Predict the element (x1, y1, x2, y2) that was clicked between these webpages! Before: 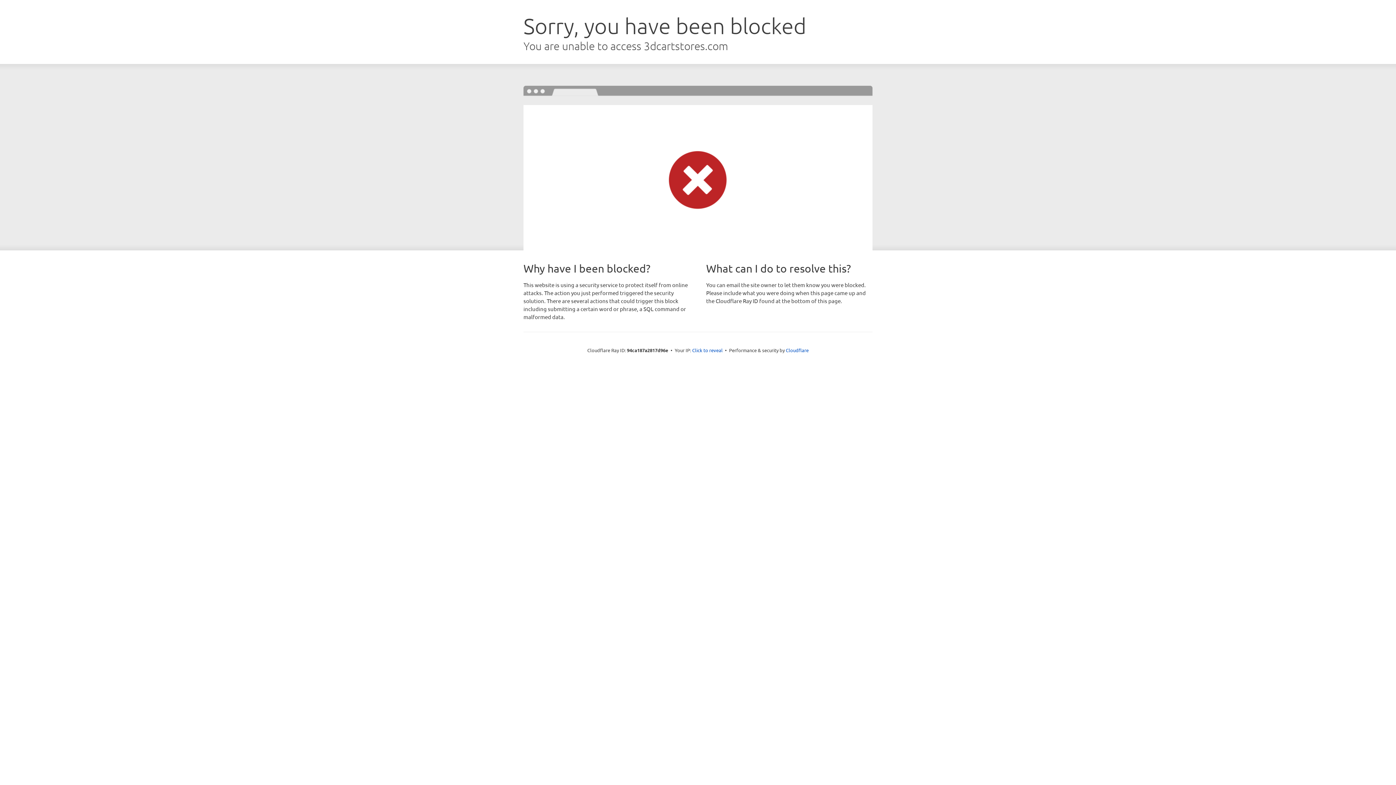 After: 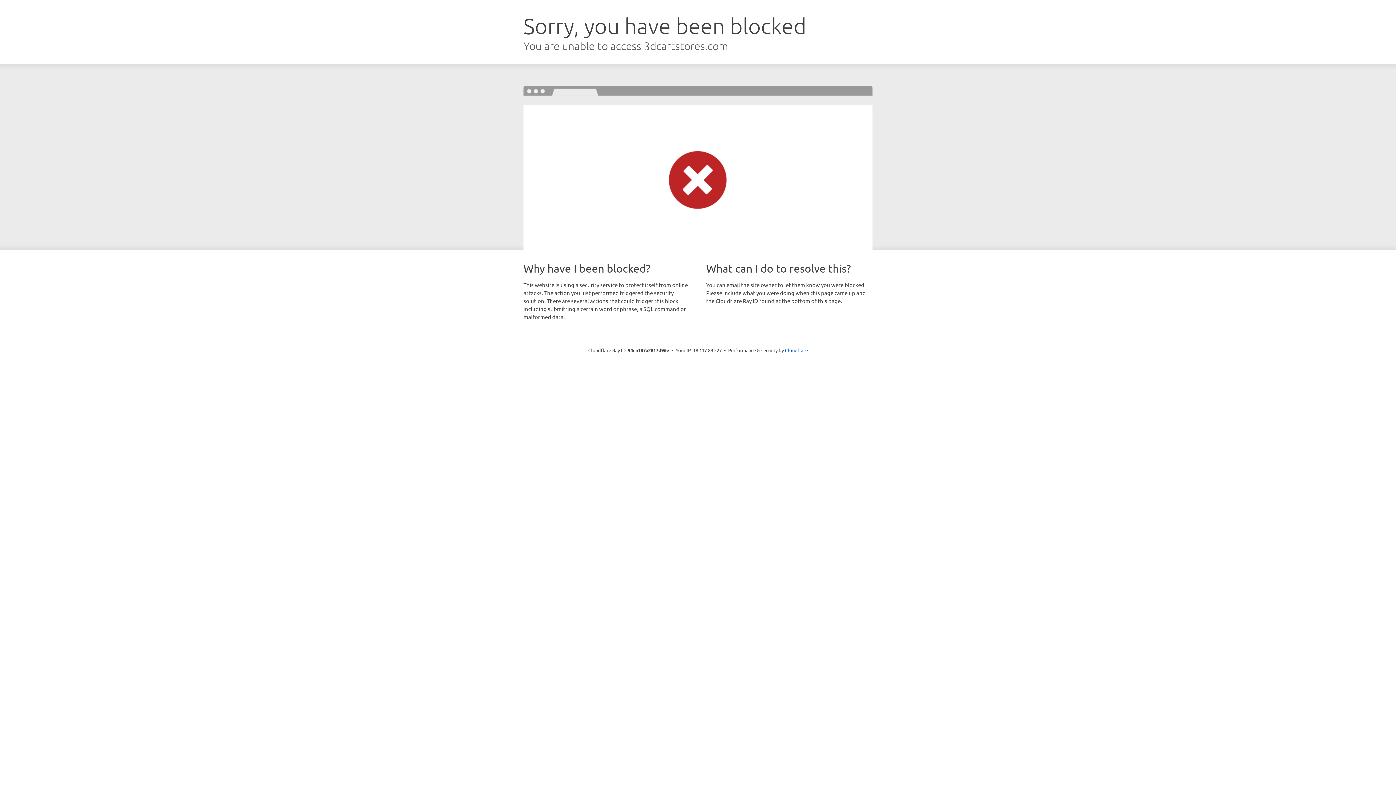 Action: bbox: (692, 346, 722, 353) label: Click to reveal